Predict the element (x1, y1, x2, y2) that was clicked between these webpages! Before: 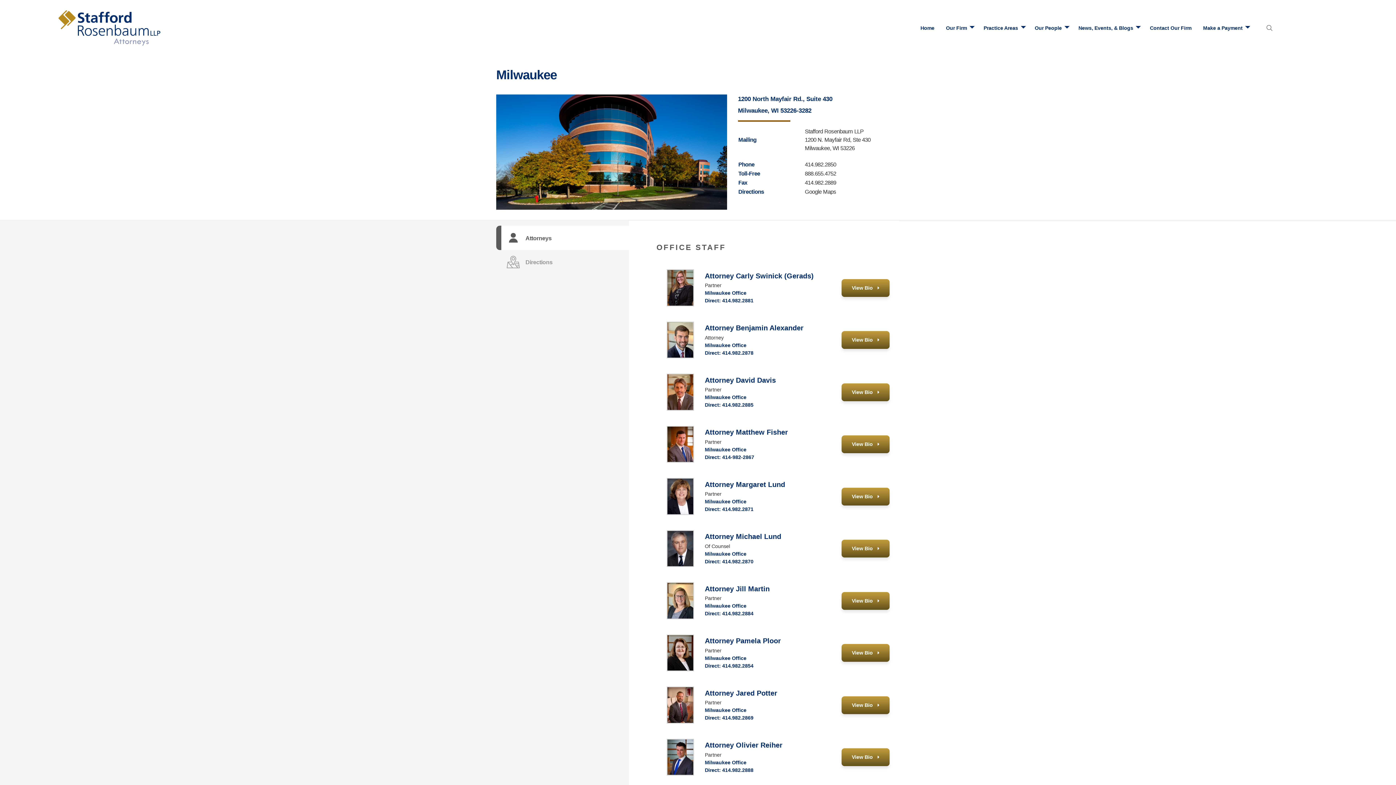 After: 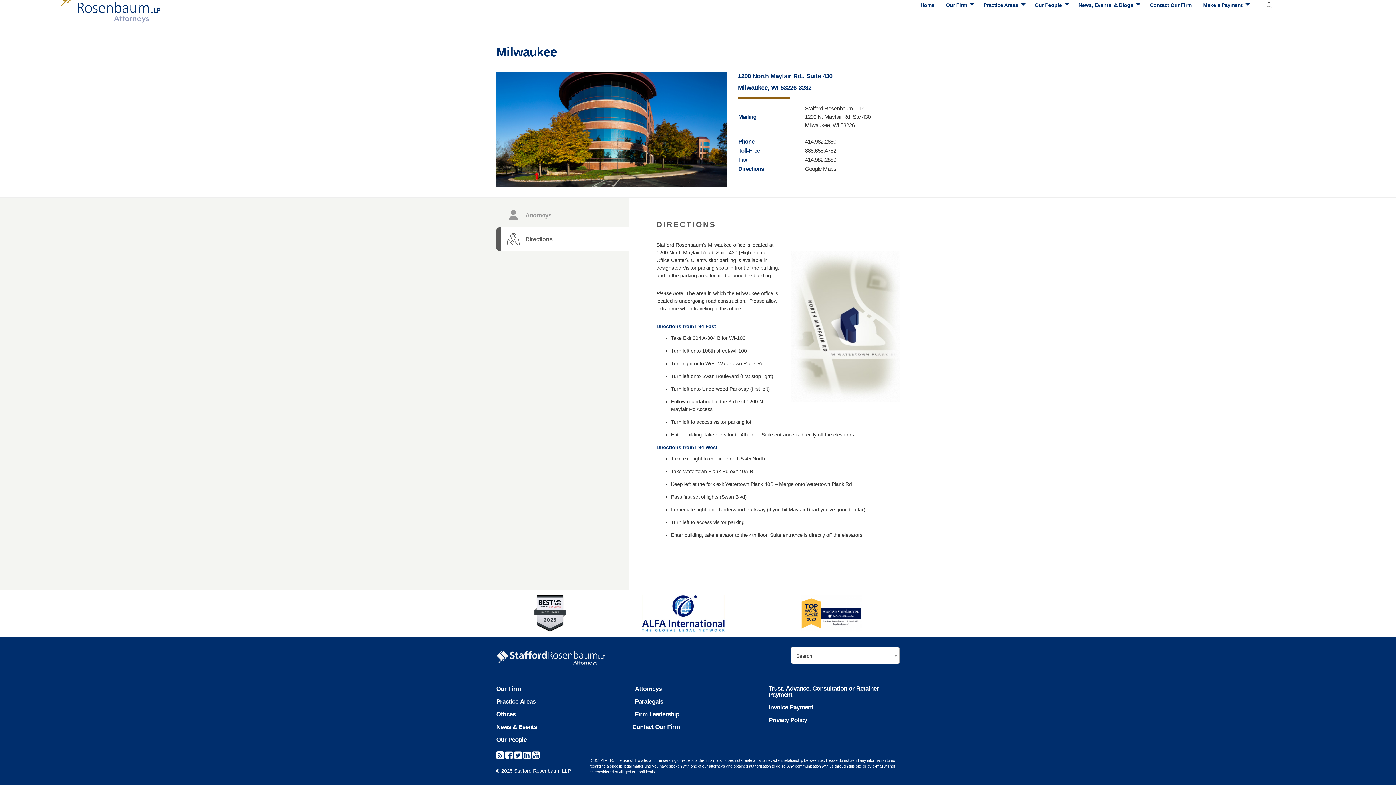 Action: label: Directions bbox: (501, 250, 629, 274)